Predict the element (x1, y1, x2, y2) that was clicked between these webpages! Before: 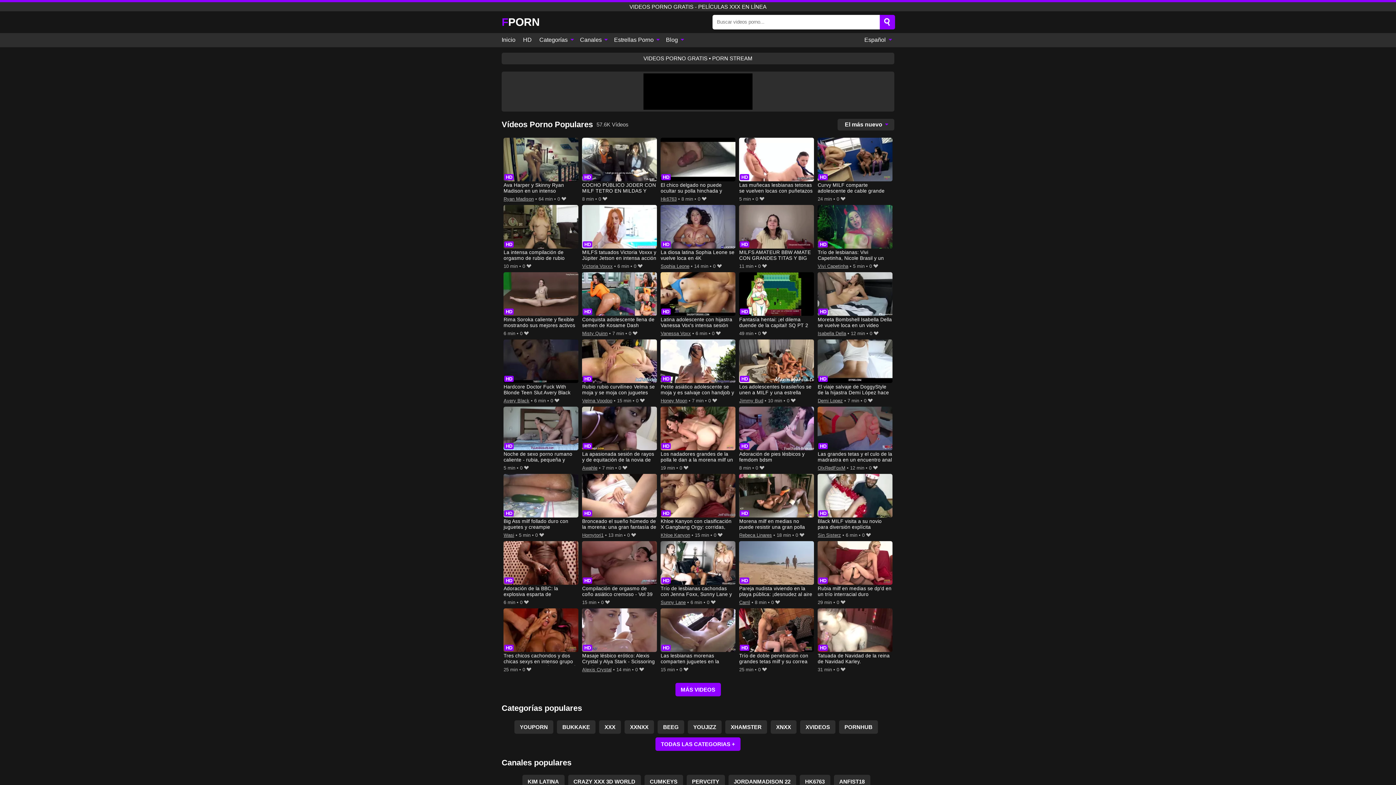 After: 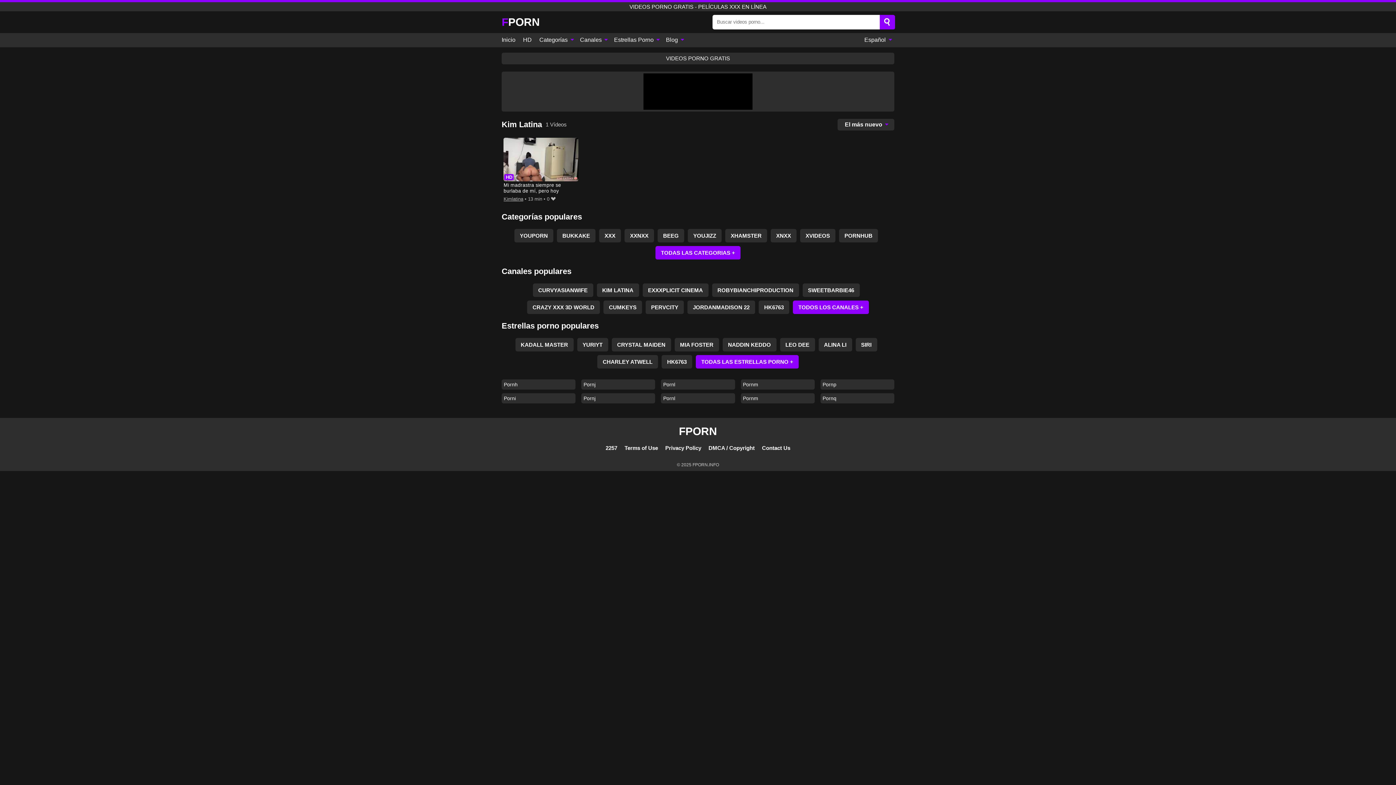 Action: bbox: (522, 775, 564, 788) label: KIM LATINA